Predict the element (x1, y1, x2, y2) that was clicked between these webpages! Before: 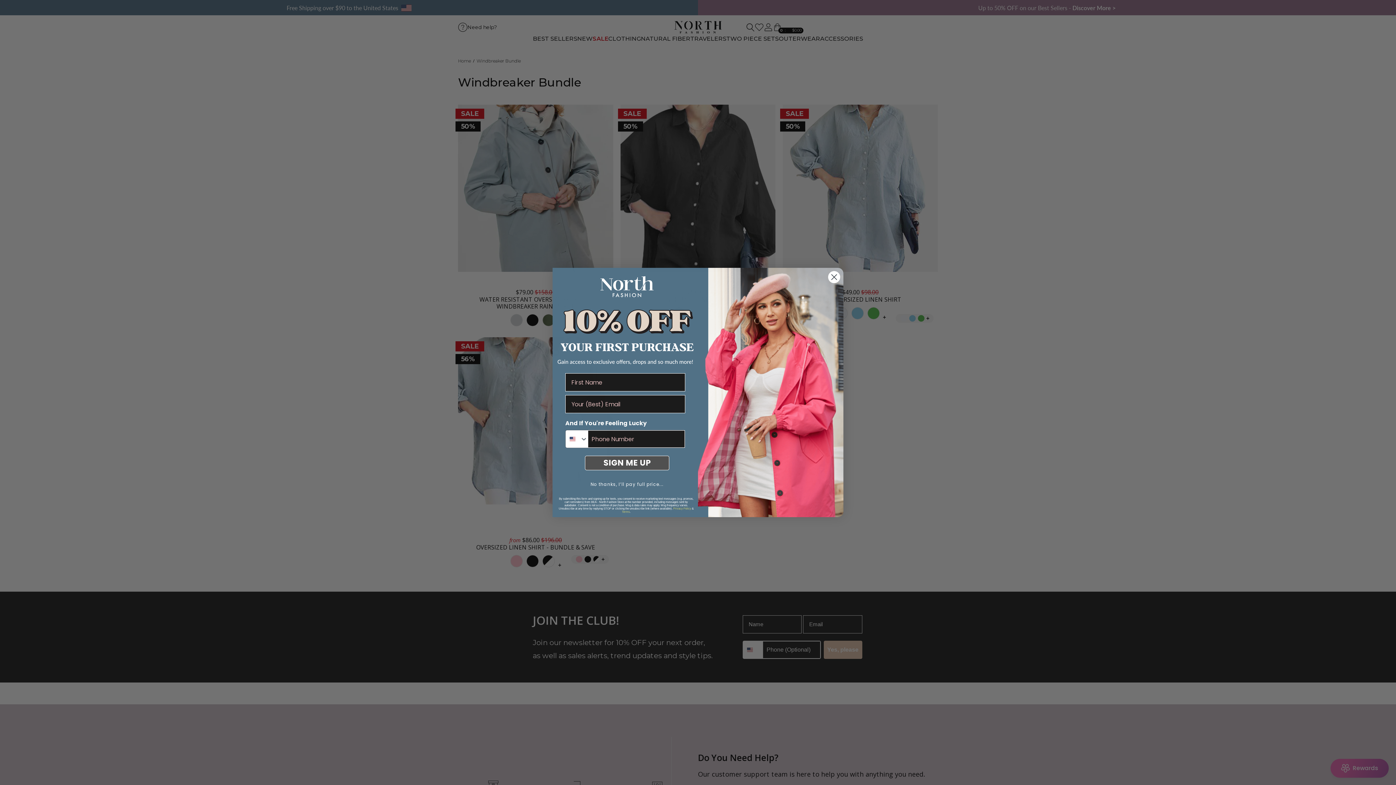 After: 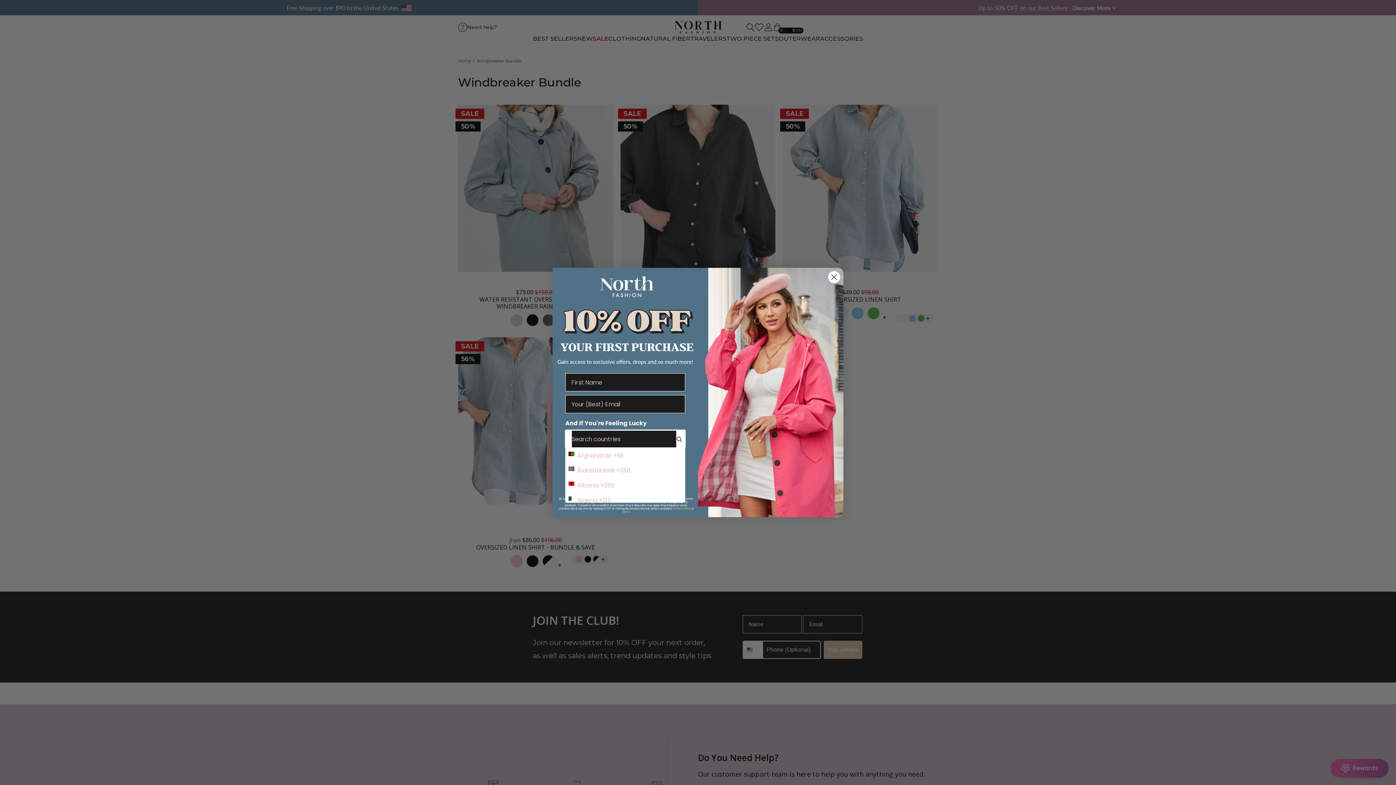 Action: label: Search Countries bbox: (565, 430, 587, 448)